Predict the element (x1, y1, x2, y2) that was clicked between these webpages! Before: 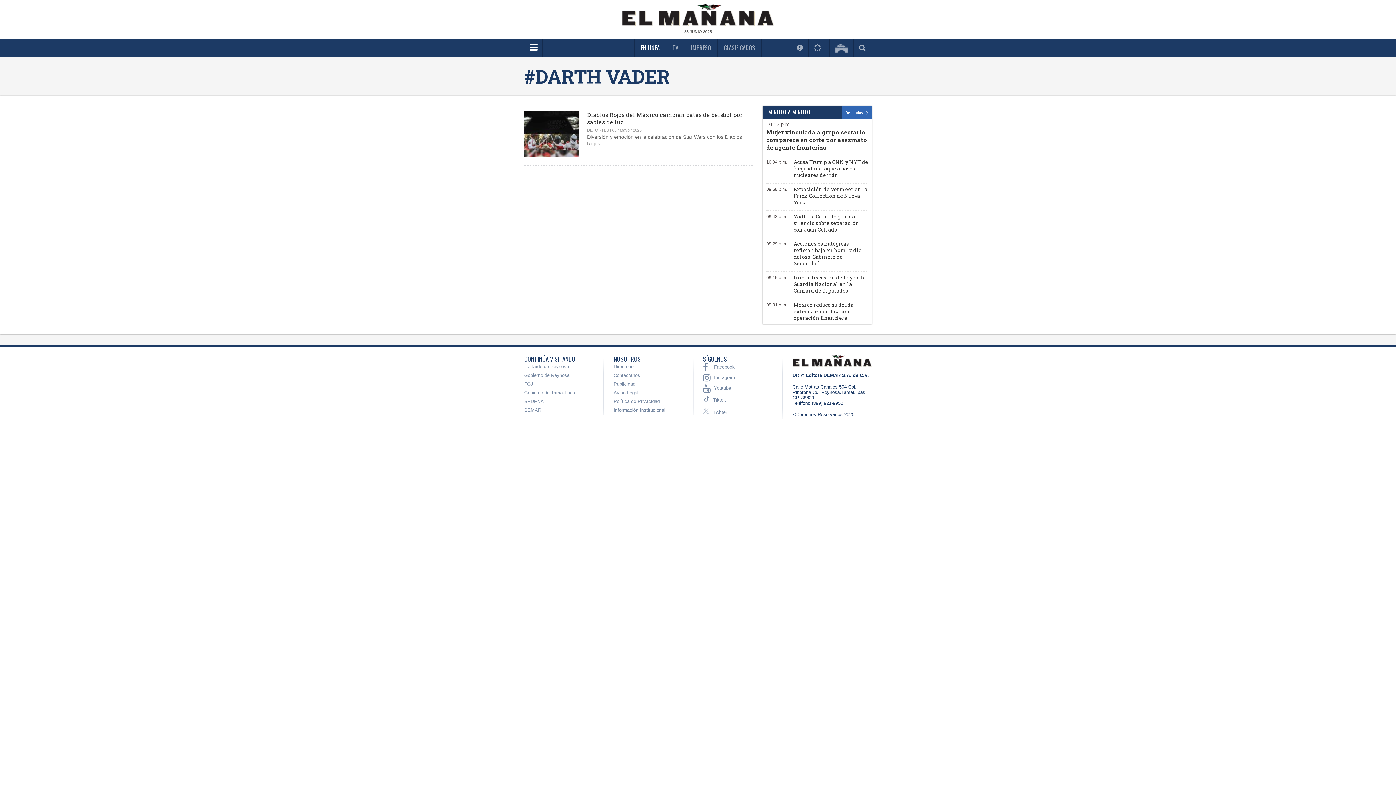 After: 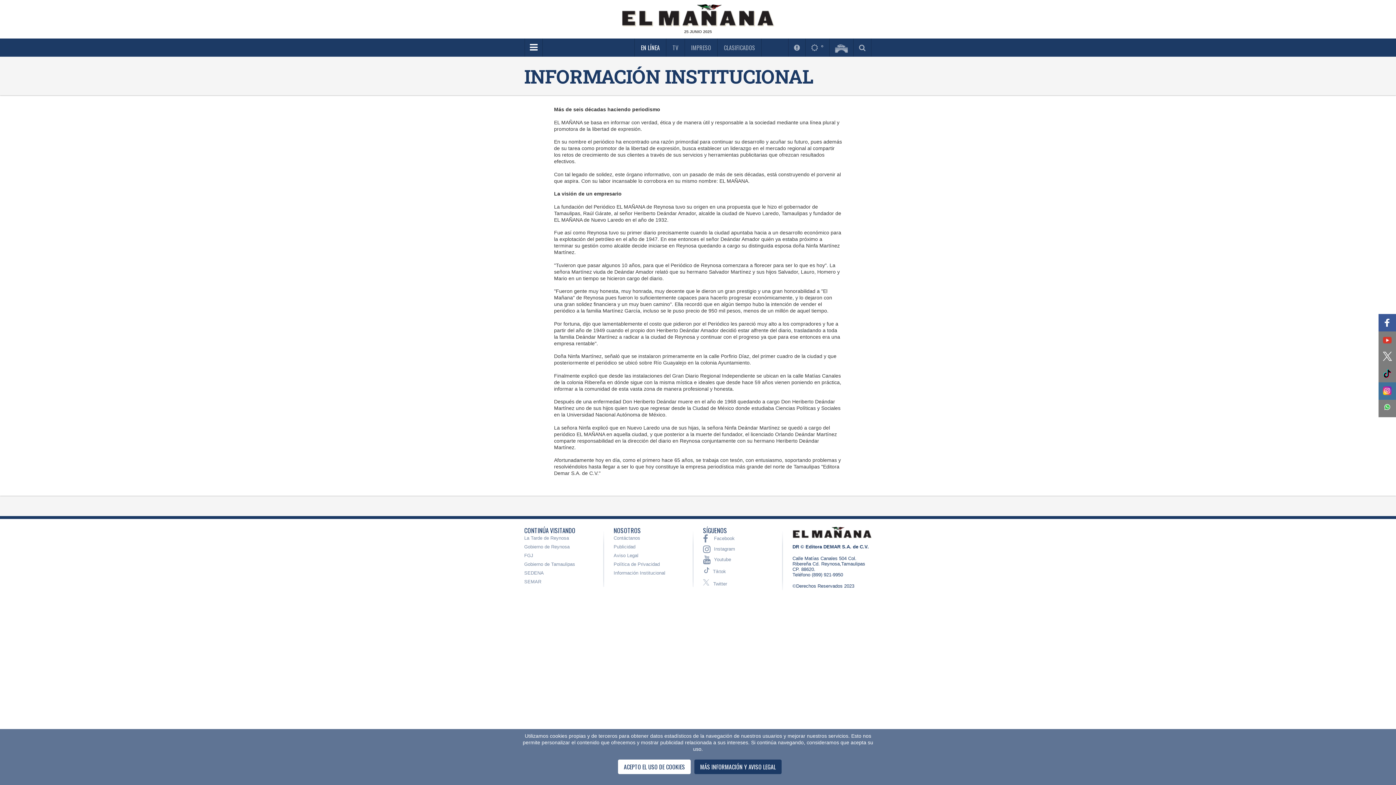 Action: bbox: (613, 407, 665, 413) label: Información Institucional